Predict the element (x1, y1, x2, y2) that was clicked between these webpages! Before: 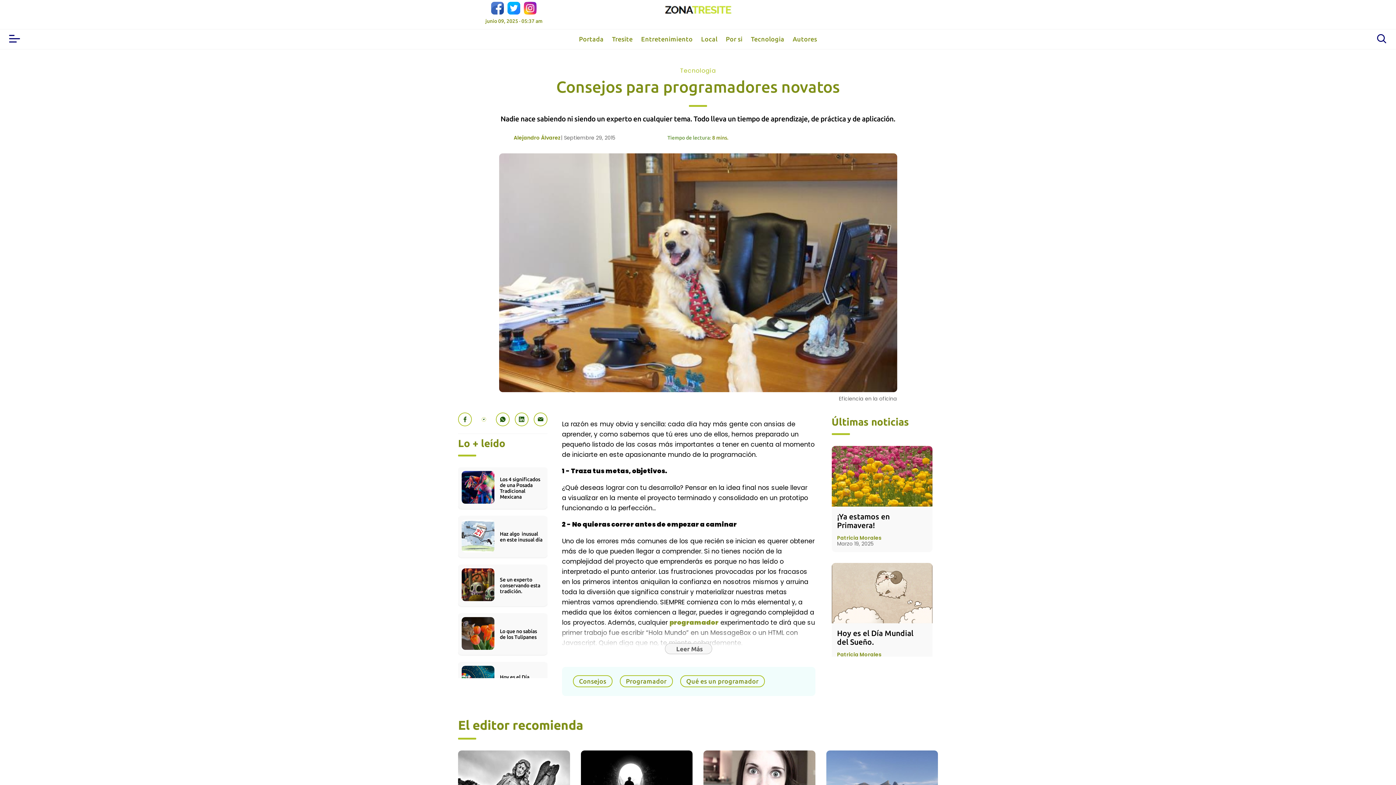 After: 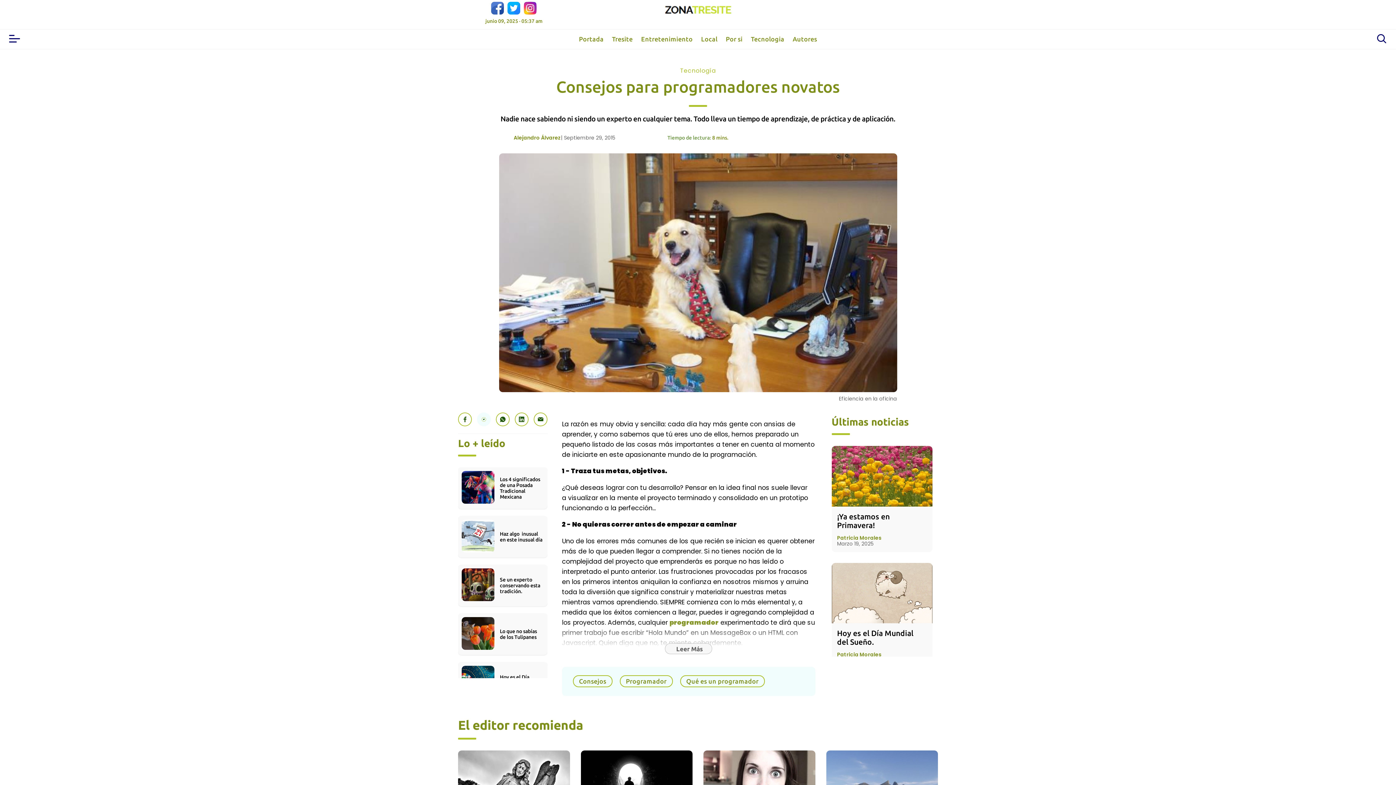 Action: label: Share on Twitter bbox: (477, 412, 490, 426)